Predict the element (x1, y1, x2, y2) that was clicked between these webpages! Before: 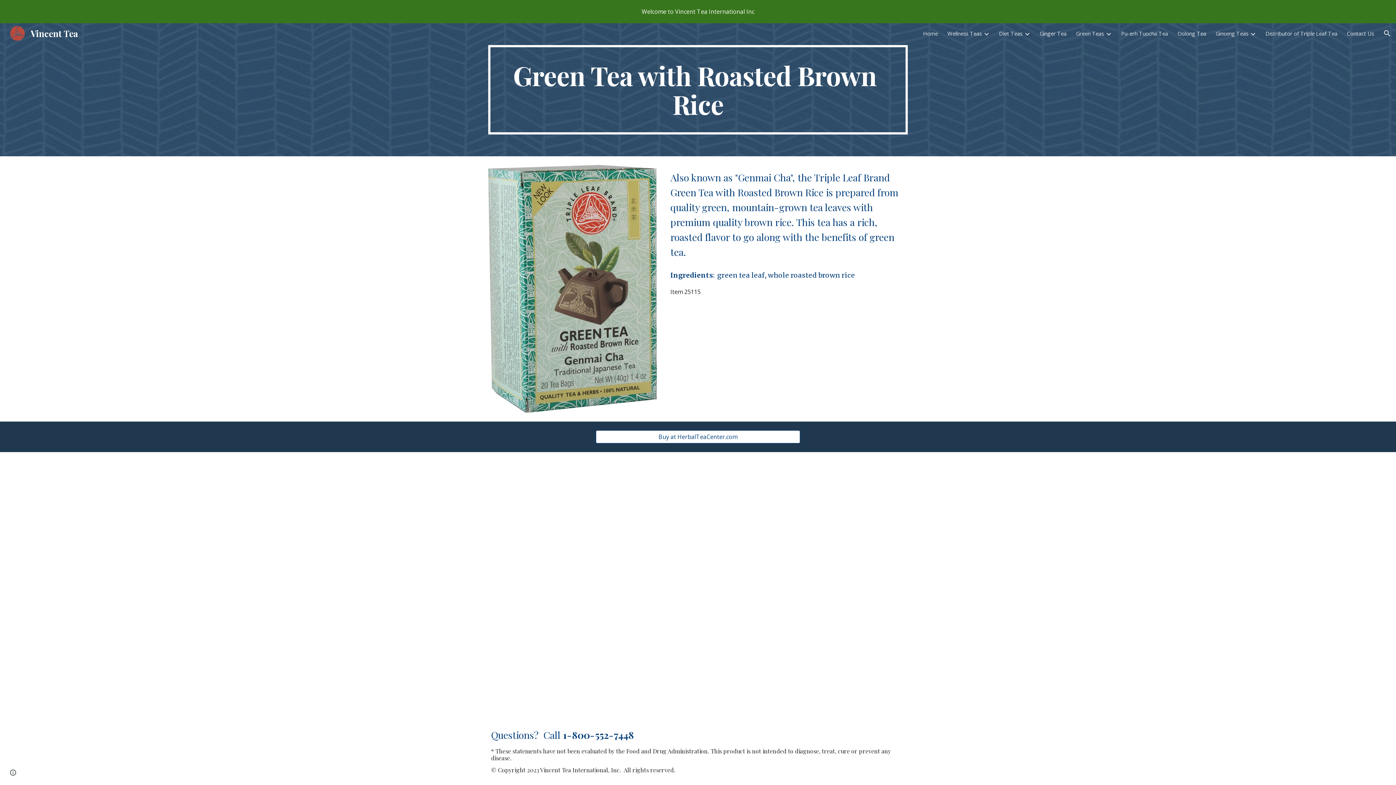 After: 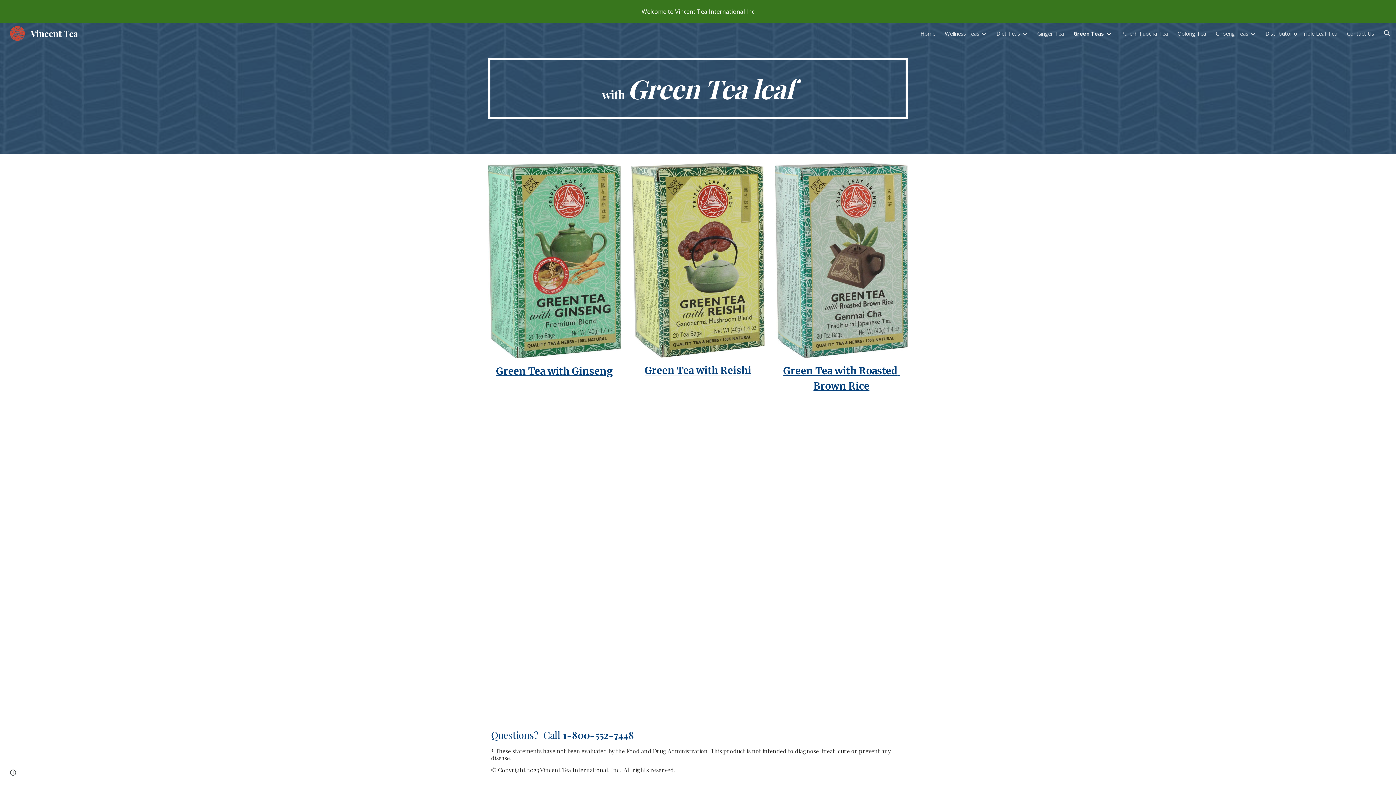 Action: bbox: (1076, 29, 1104, 37) label: Green Teas